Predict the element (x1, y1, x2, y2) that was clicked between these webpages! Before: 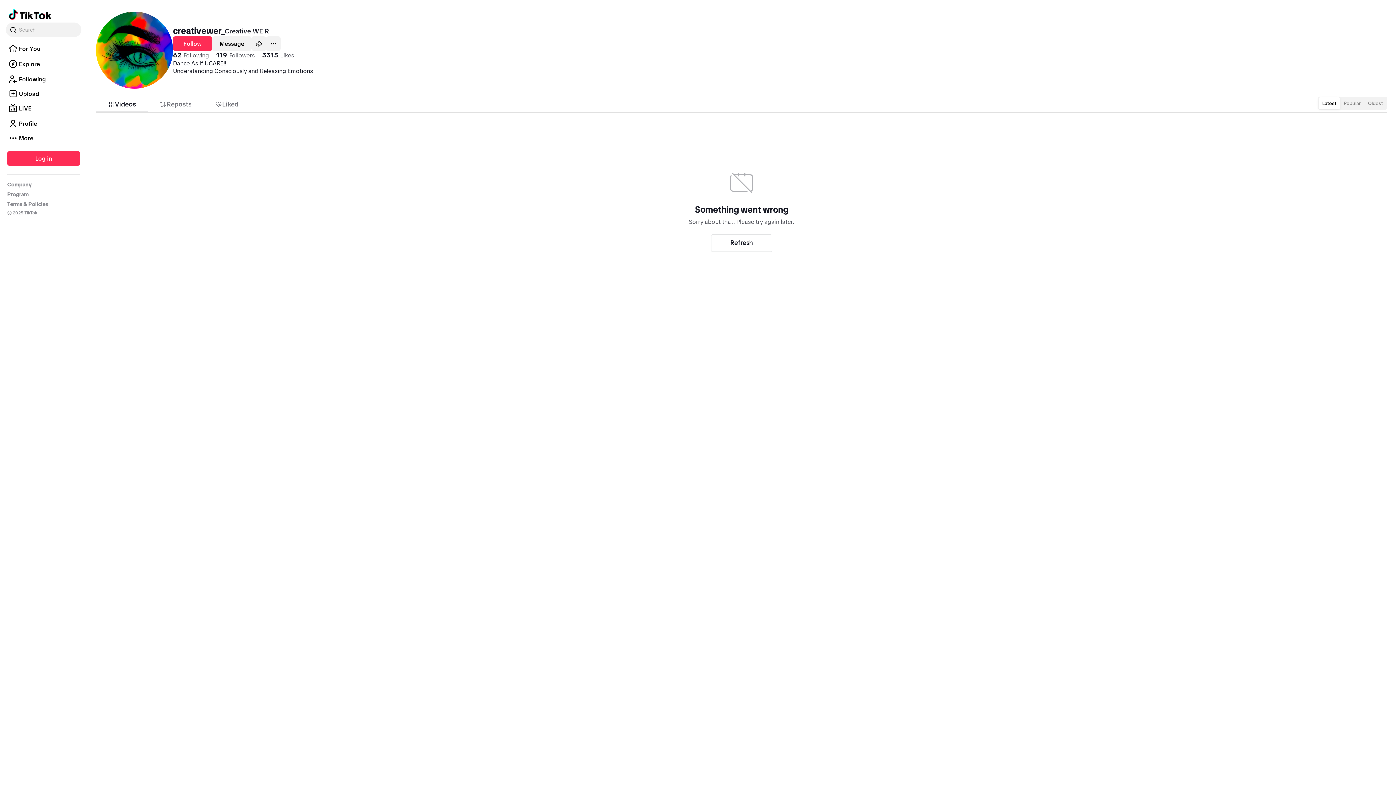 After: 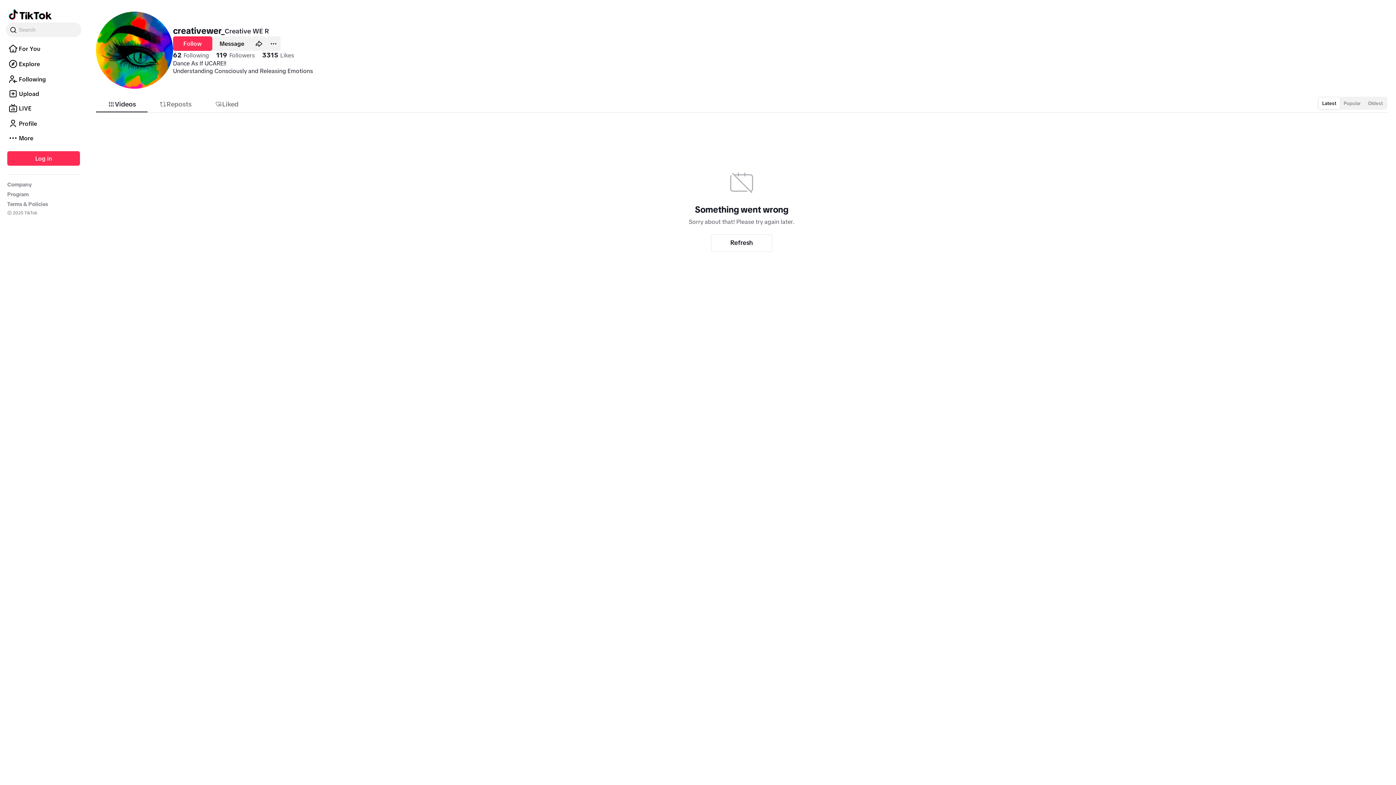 Action: label: Latest bbox: (1318, 97, 1340, 109)